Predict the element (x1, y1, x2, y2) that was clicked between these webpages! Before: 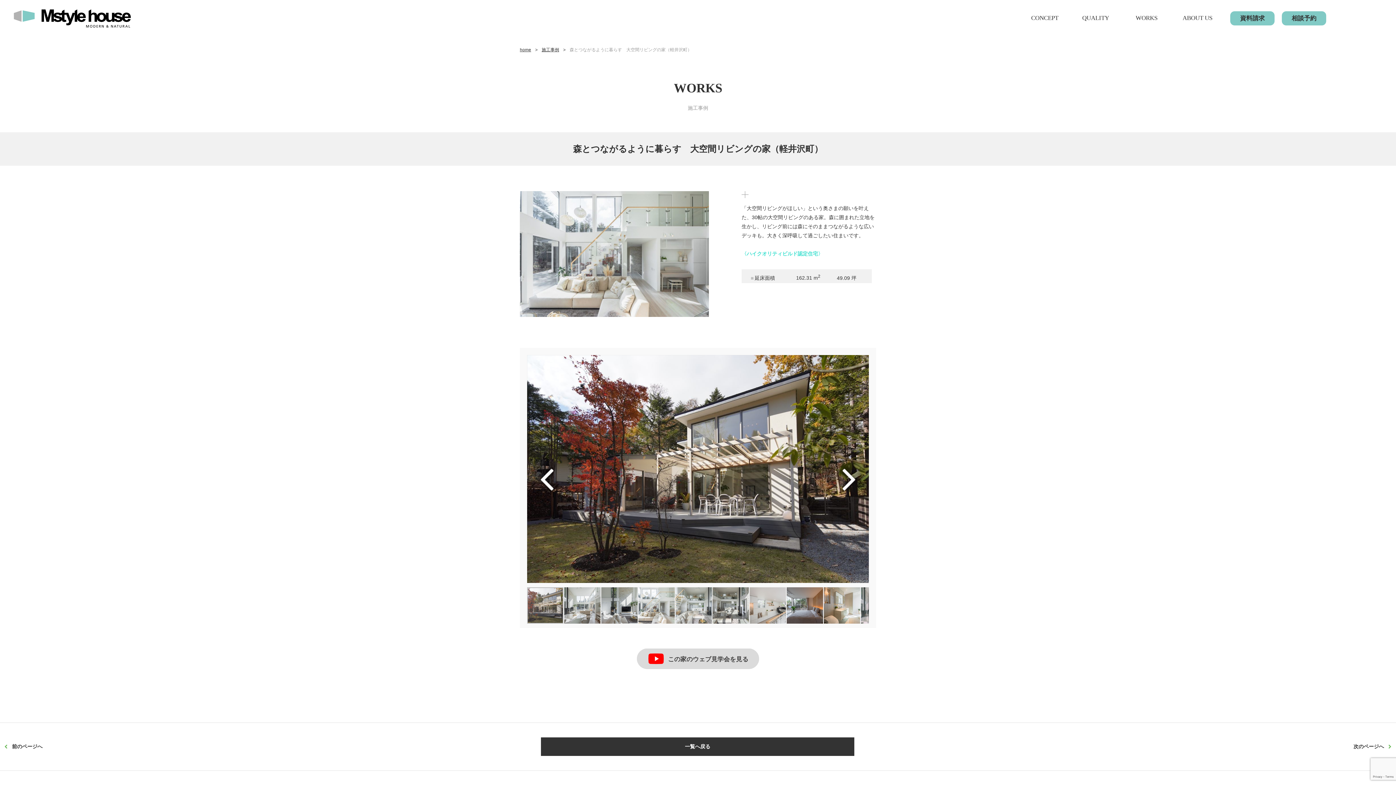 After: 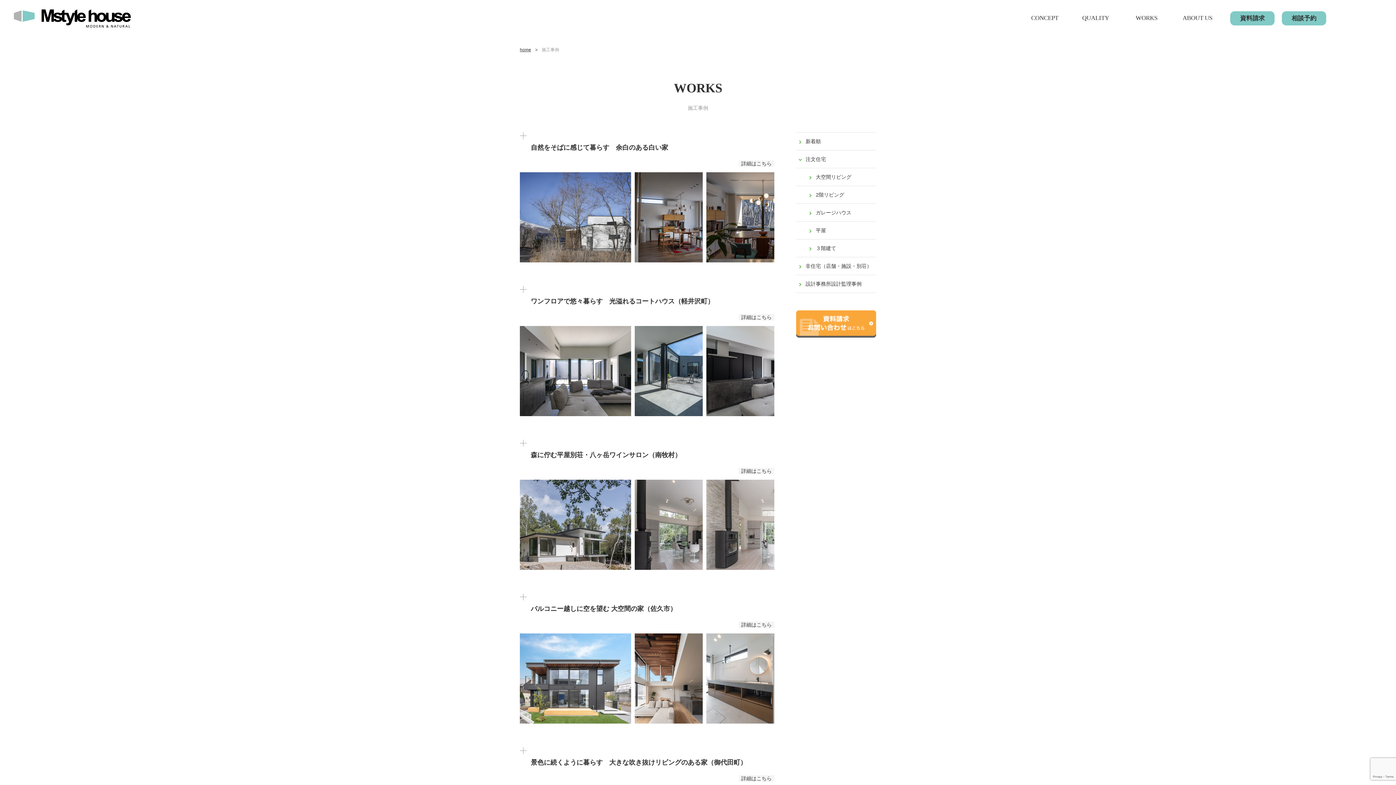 Action: label: 一覧へ戻る bbox: (541, 737, 854, 756)